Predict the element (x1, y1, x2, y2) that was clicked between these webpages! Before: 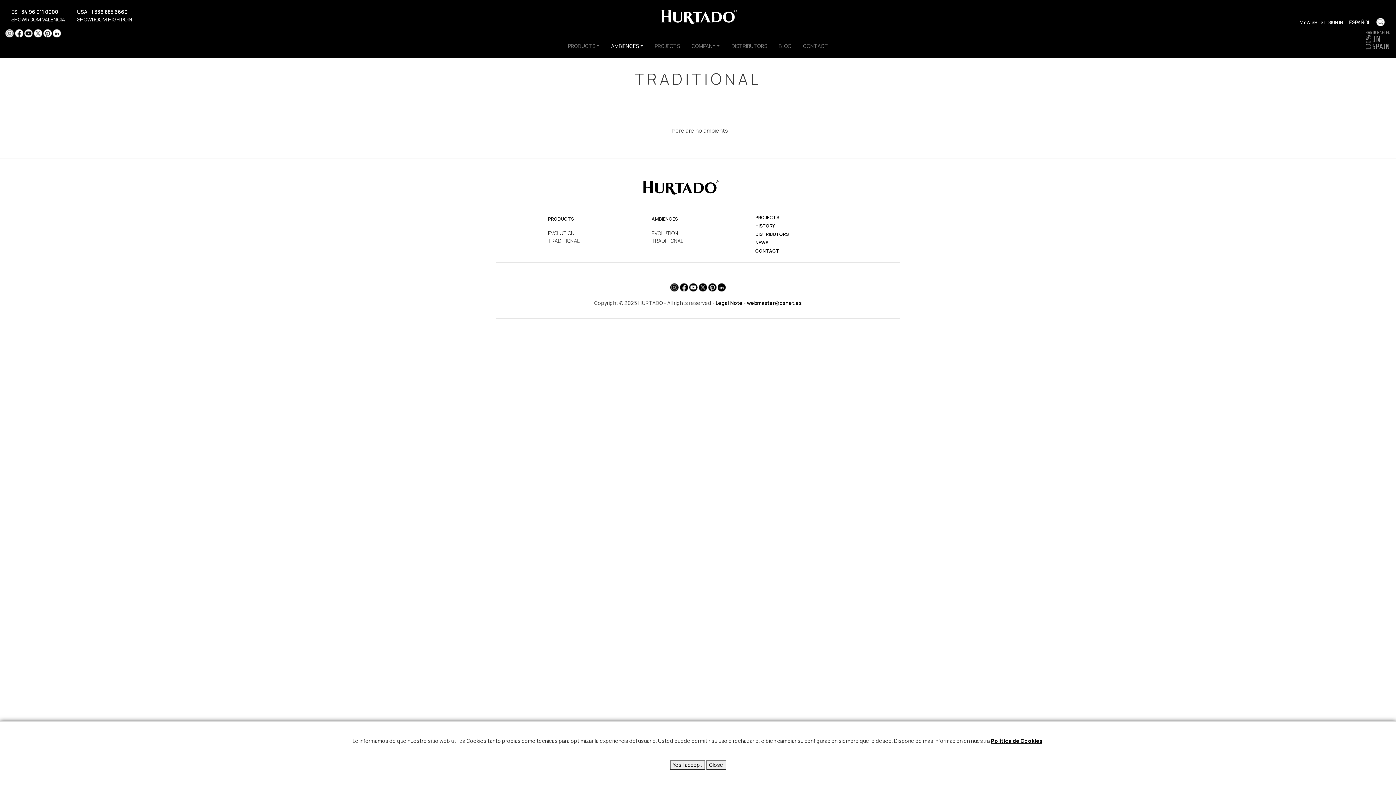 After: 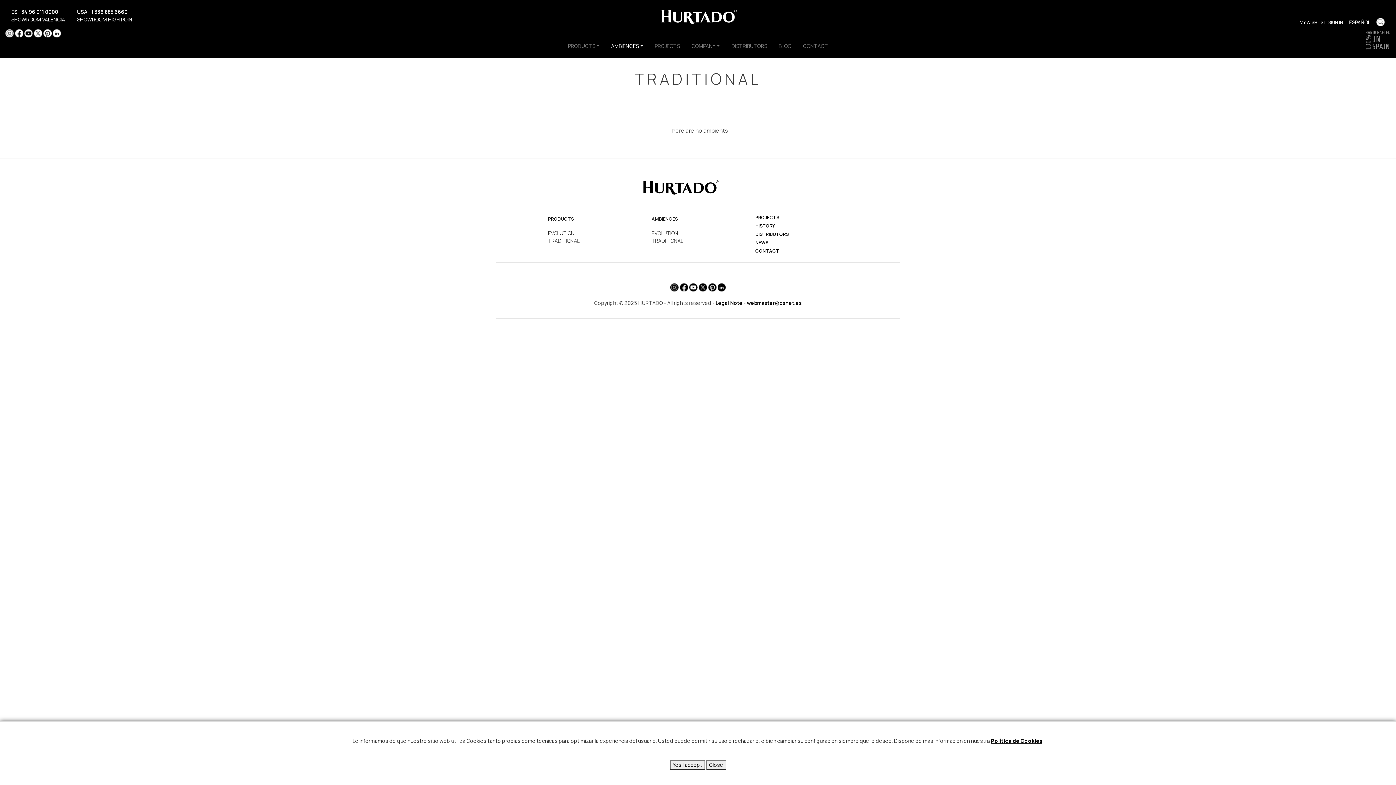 Action: label: LINKEDIN bbox: (52, 29, 61, 37)